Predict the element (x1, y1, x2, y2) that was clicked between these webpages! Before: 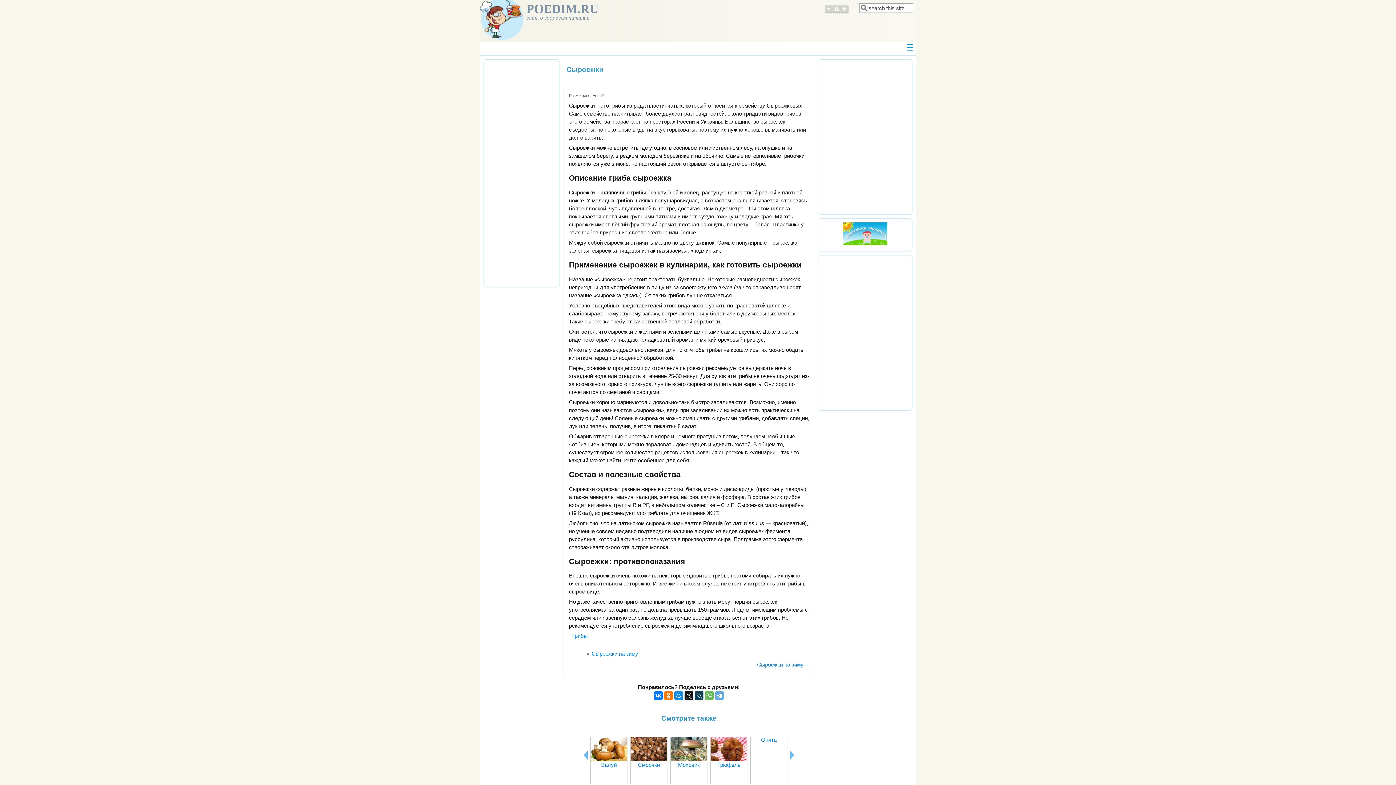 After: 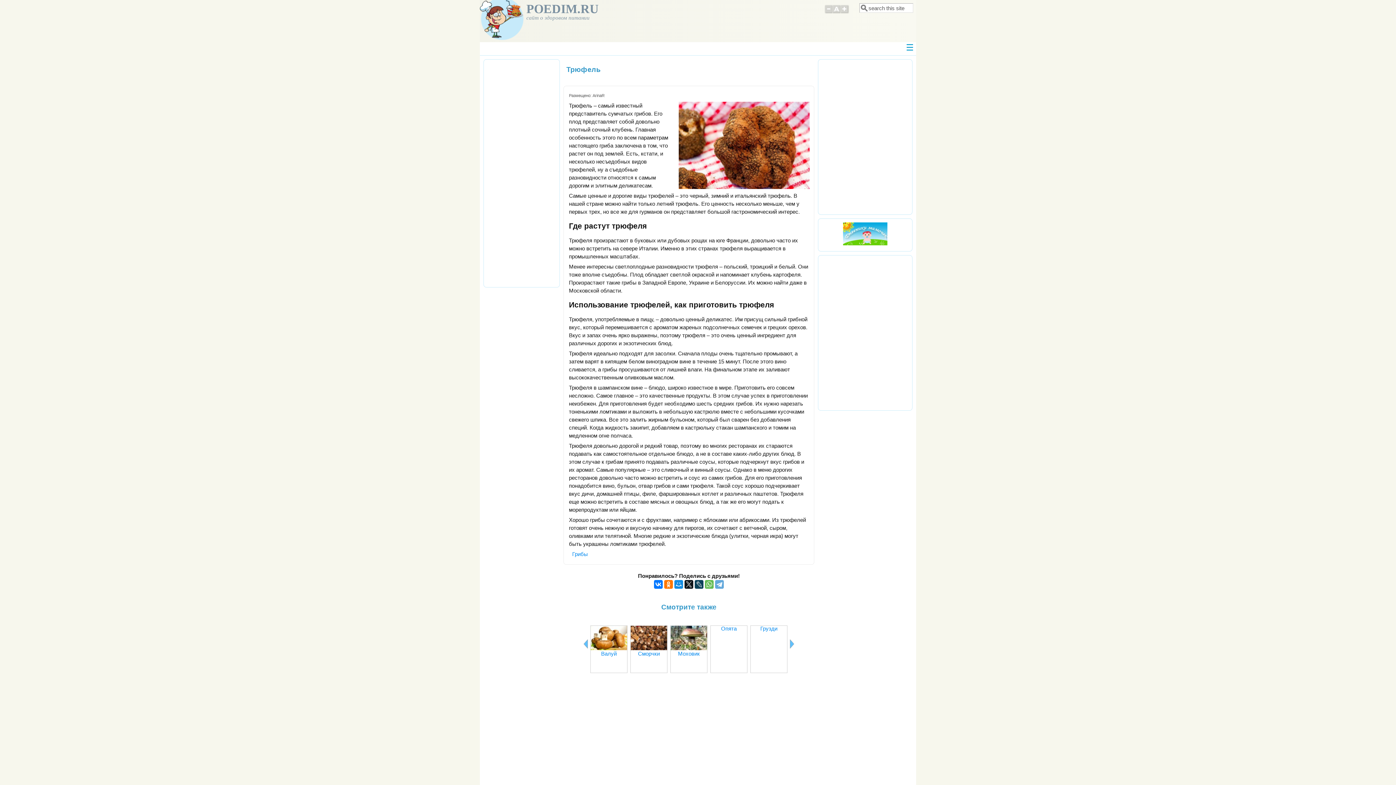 Action: label: Трюфель bbox: (717, 762, 740, 768)